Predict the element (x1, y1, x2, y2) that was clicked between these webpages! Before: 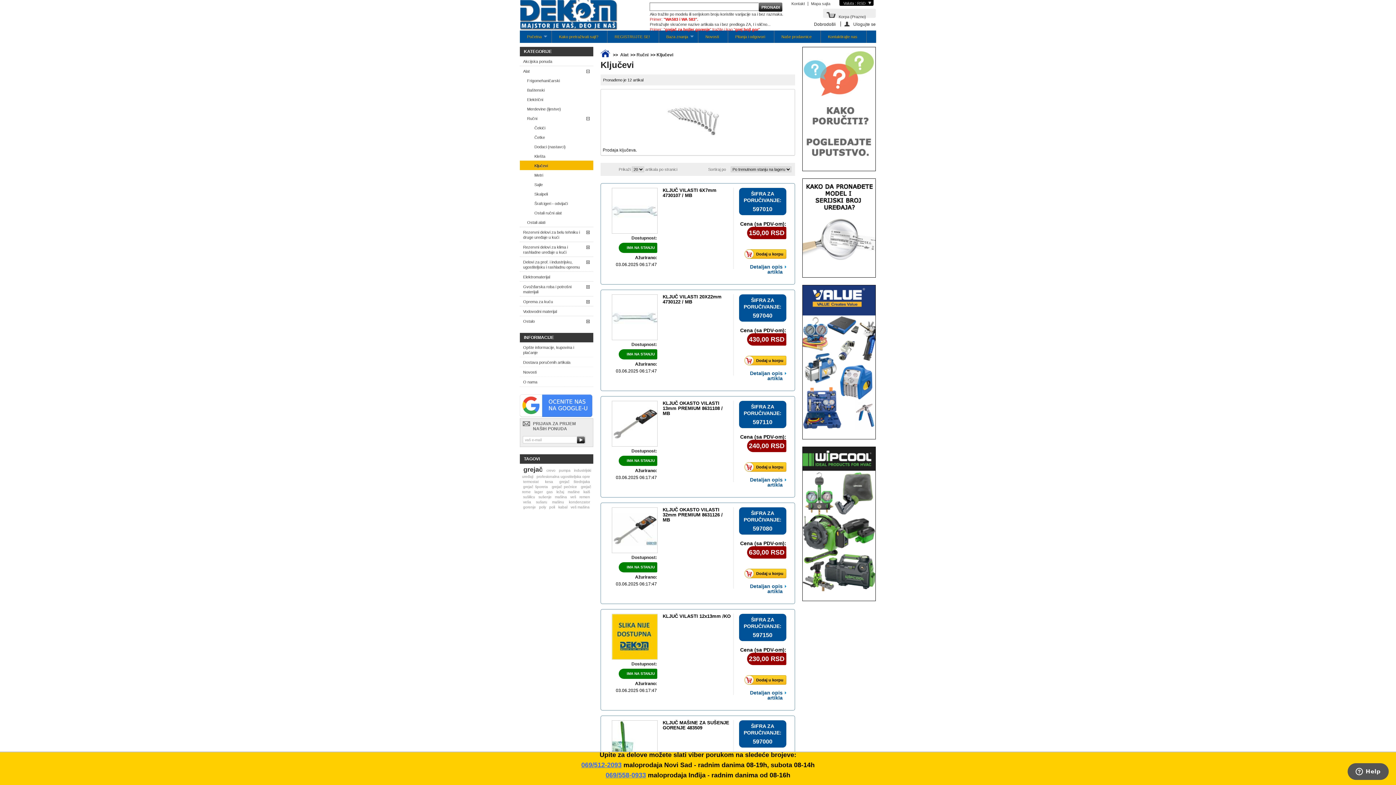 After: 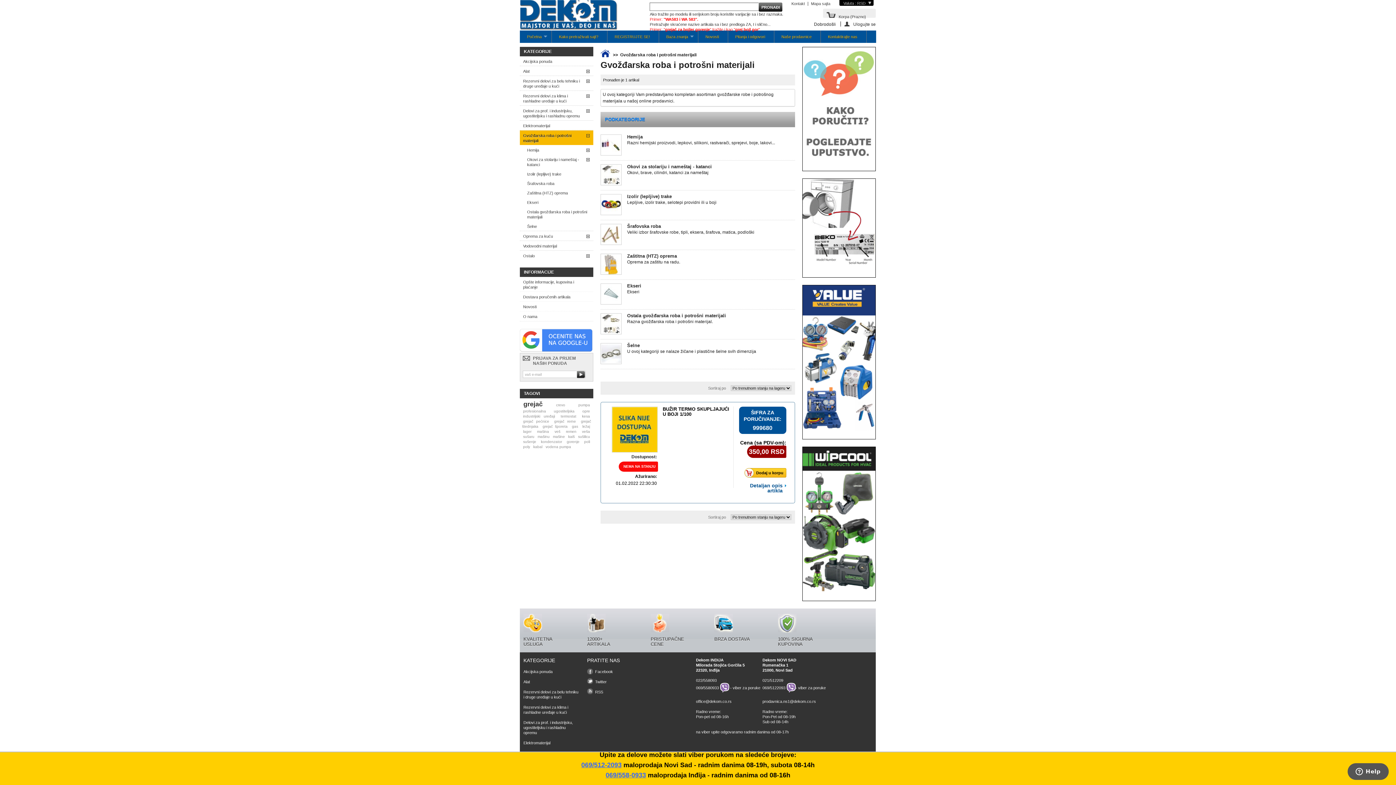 Action: bbox: (520, 281, 593, 296) label: Gvožđarska roba i potrošni materijali